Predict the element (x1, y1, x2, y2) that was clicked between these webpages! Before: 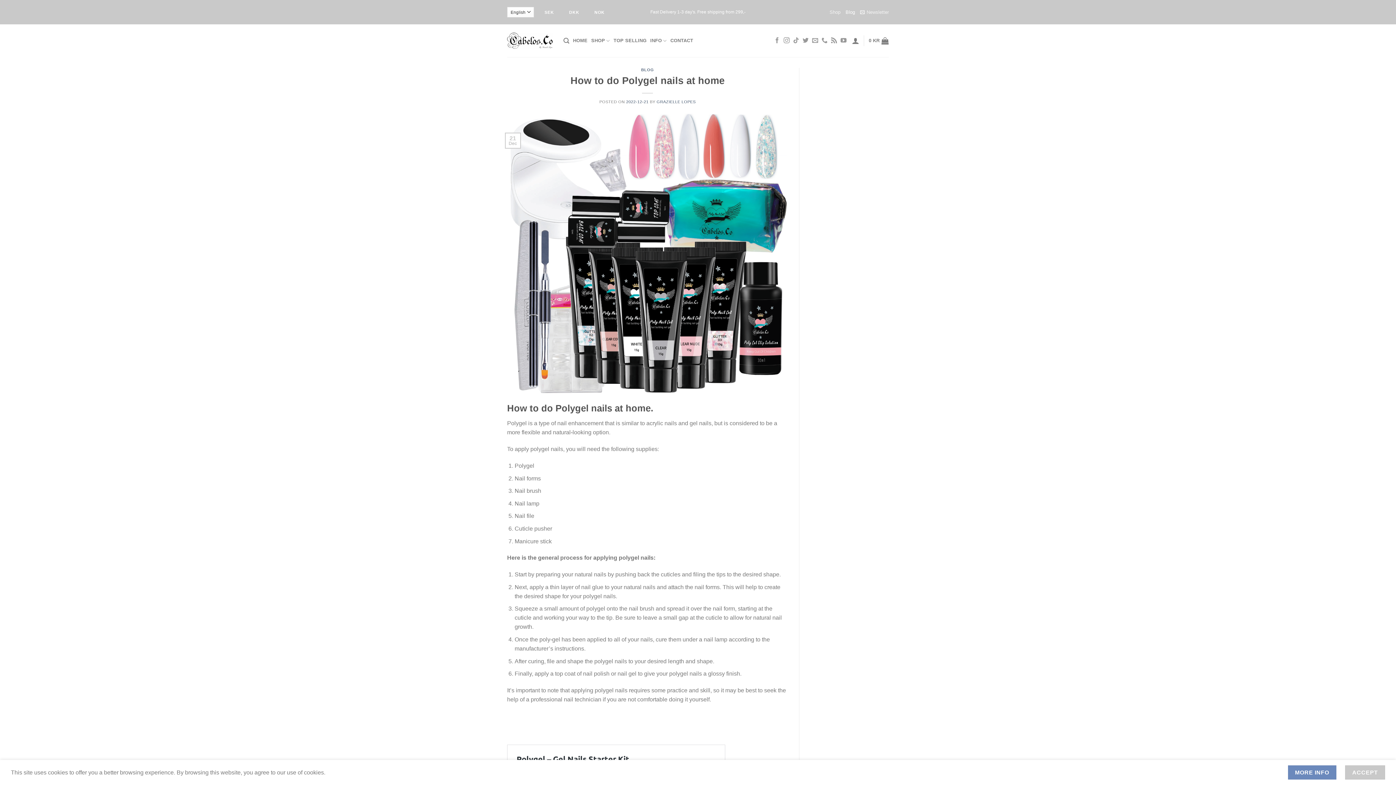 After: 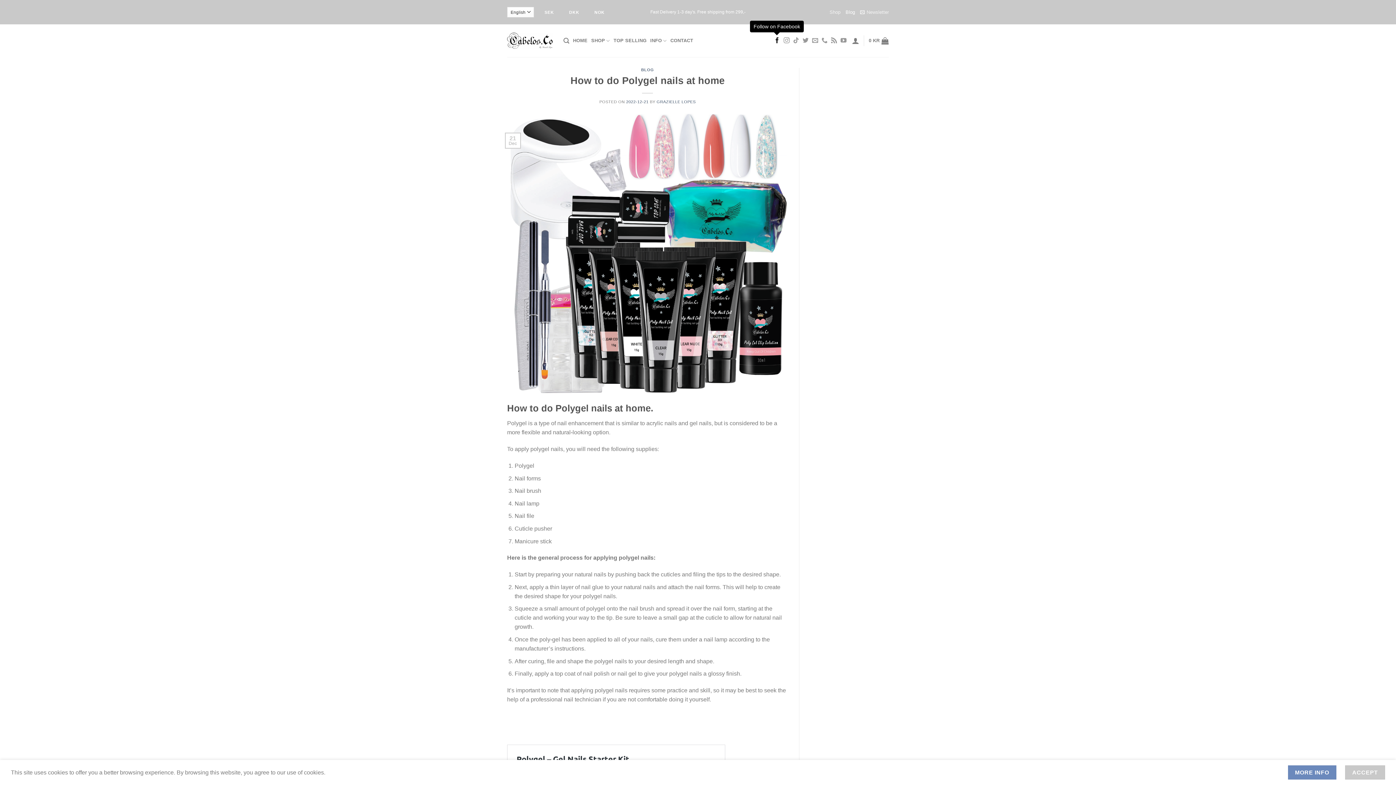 Action: bbox: (774, 37, 780, 44) label: Follow on Facebook